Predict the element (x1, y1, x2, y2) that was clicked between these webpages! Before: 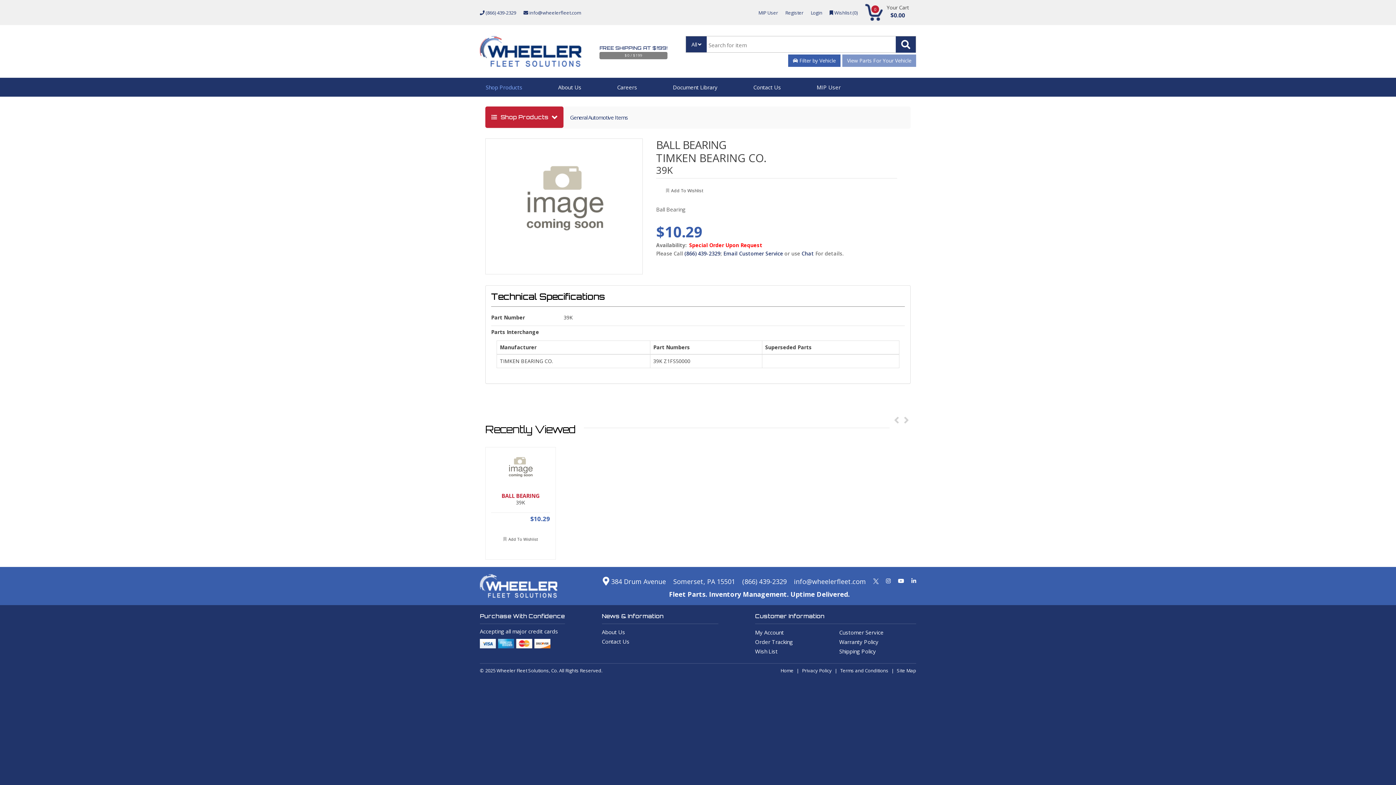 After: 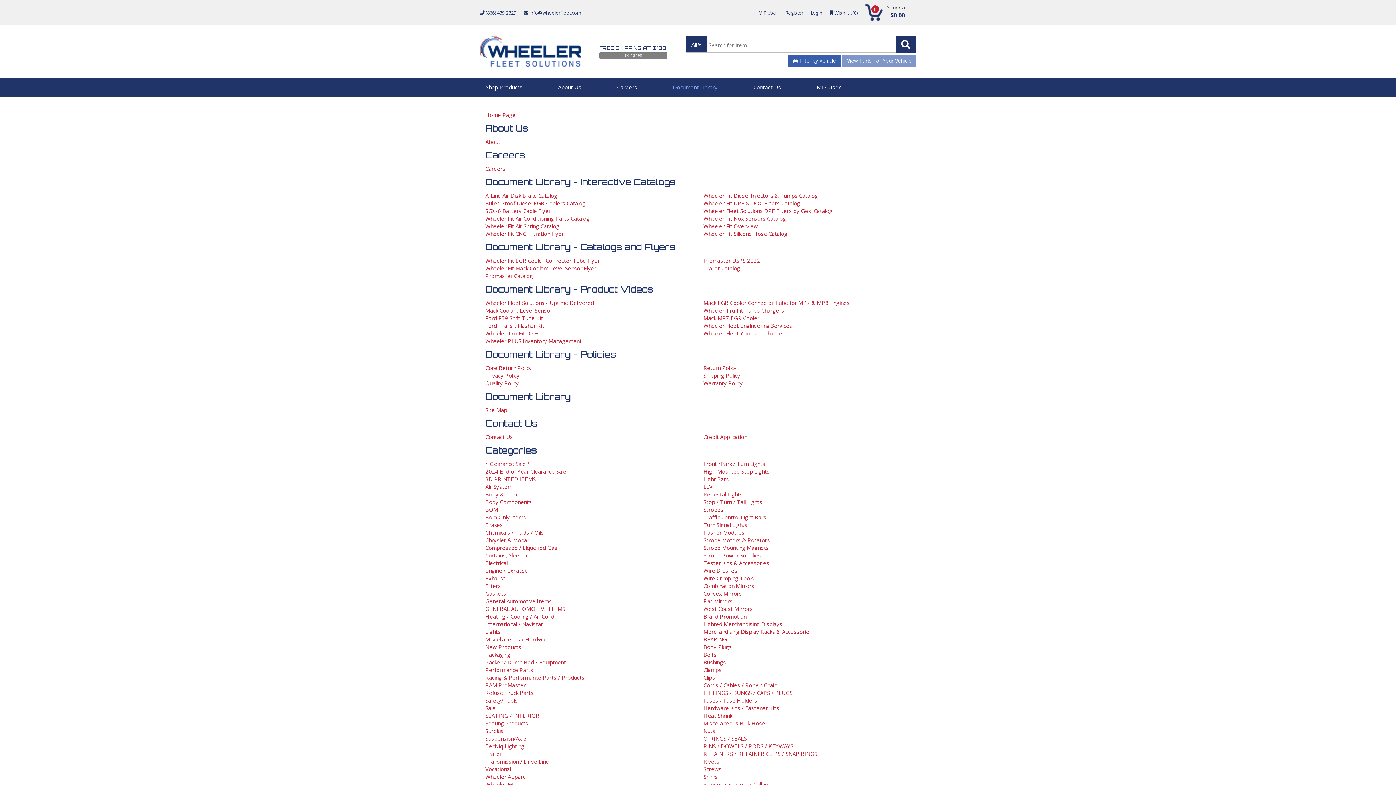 Action: bbox: (897, 667, 916, 674) label: Site Map